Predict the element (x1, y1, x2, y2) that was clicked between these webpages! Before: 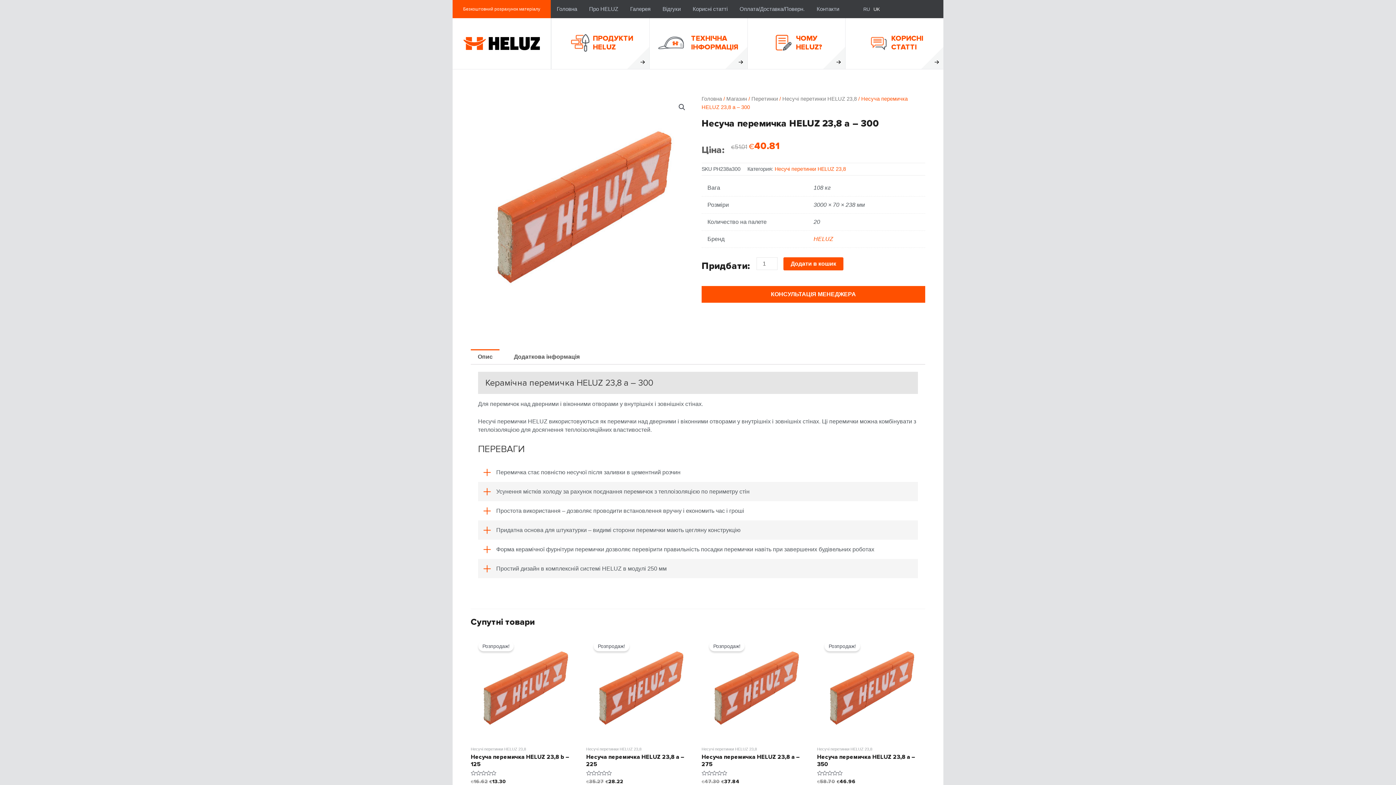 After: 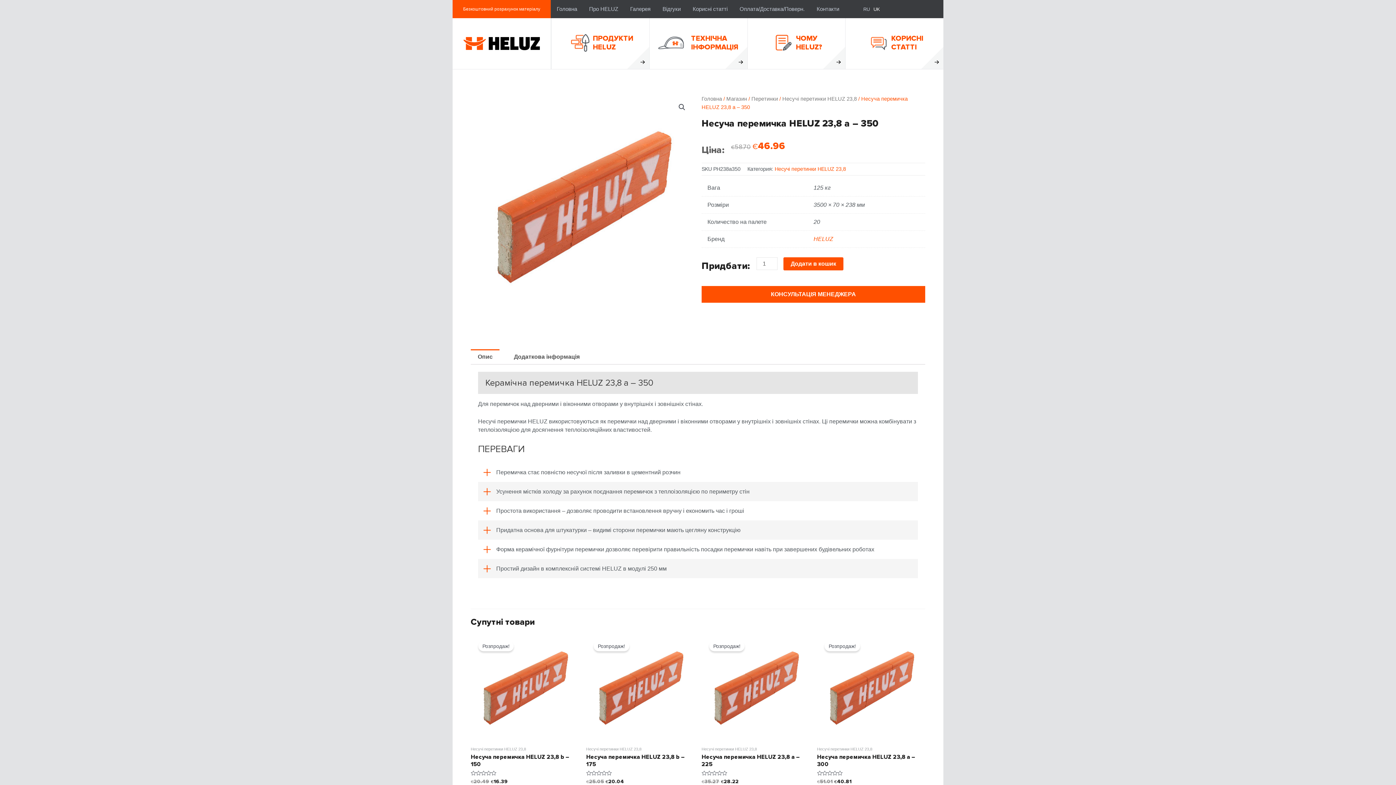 Action: bbox: (817, 634, 925, 742)